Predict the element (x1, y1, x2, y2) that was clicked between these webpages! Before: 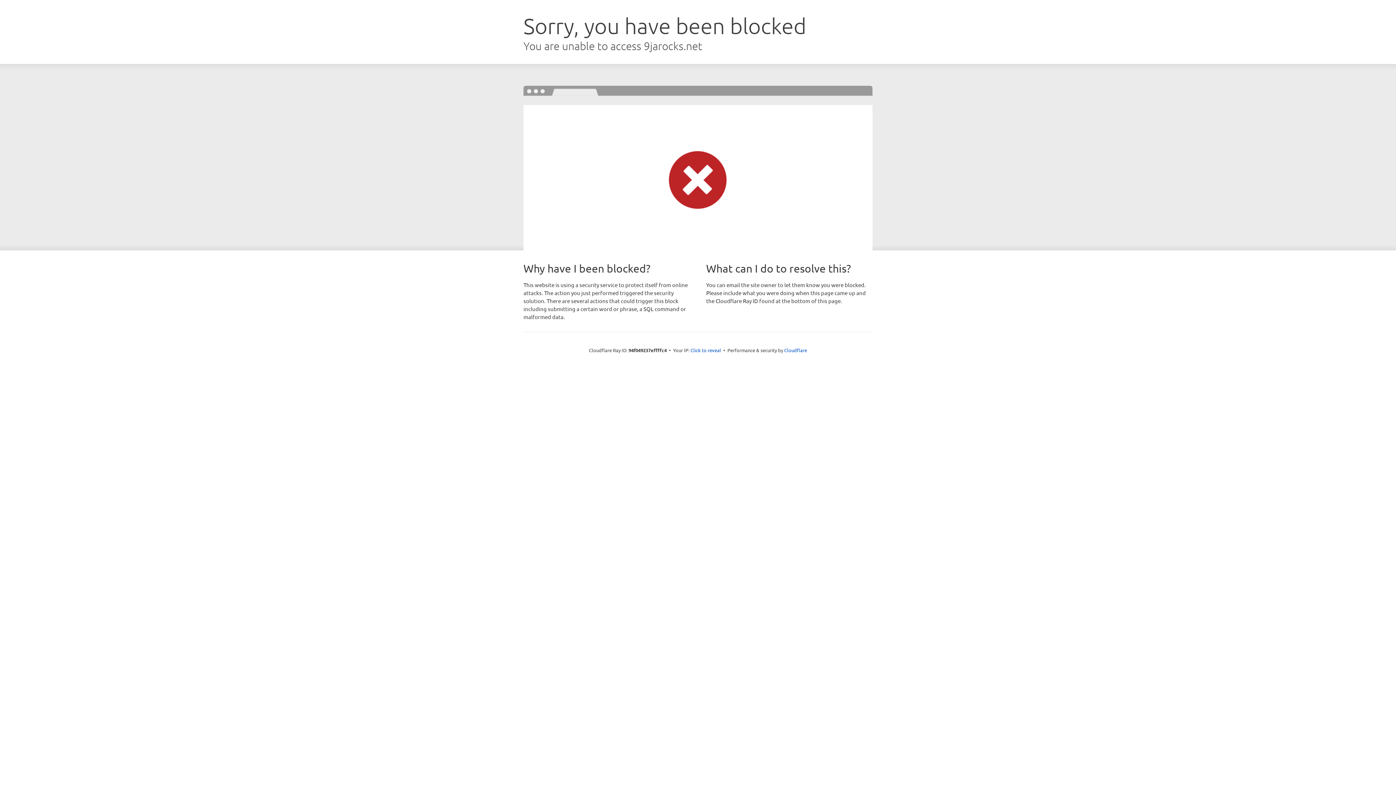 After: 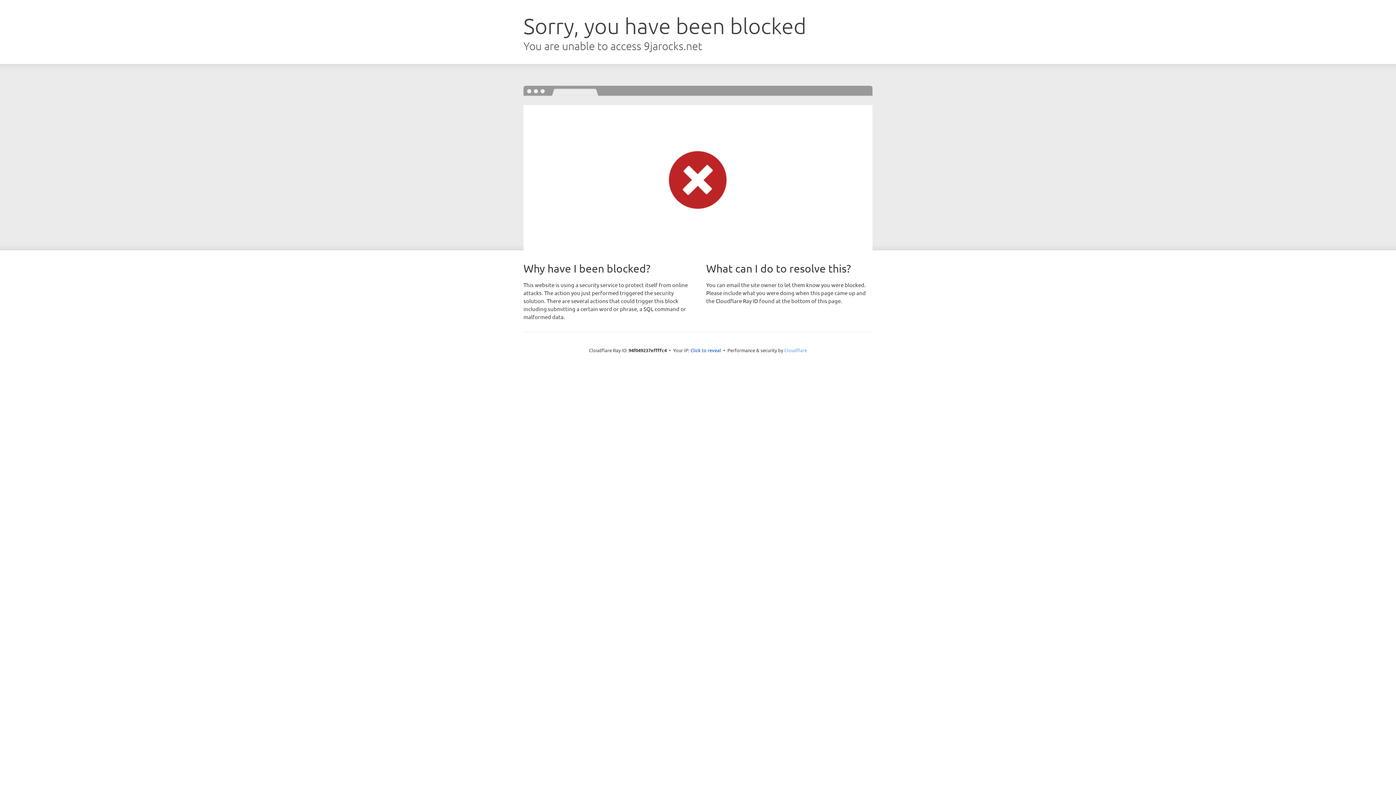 Action: label: Cloudflare bbox: (784, 347, 807, 353)